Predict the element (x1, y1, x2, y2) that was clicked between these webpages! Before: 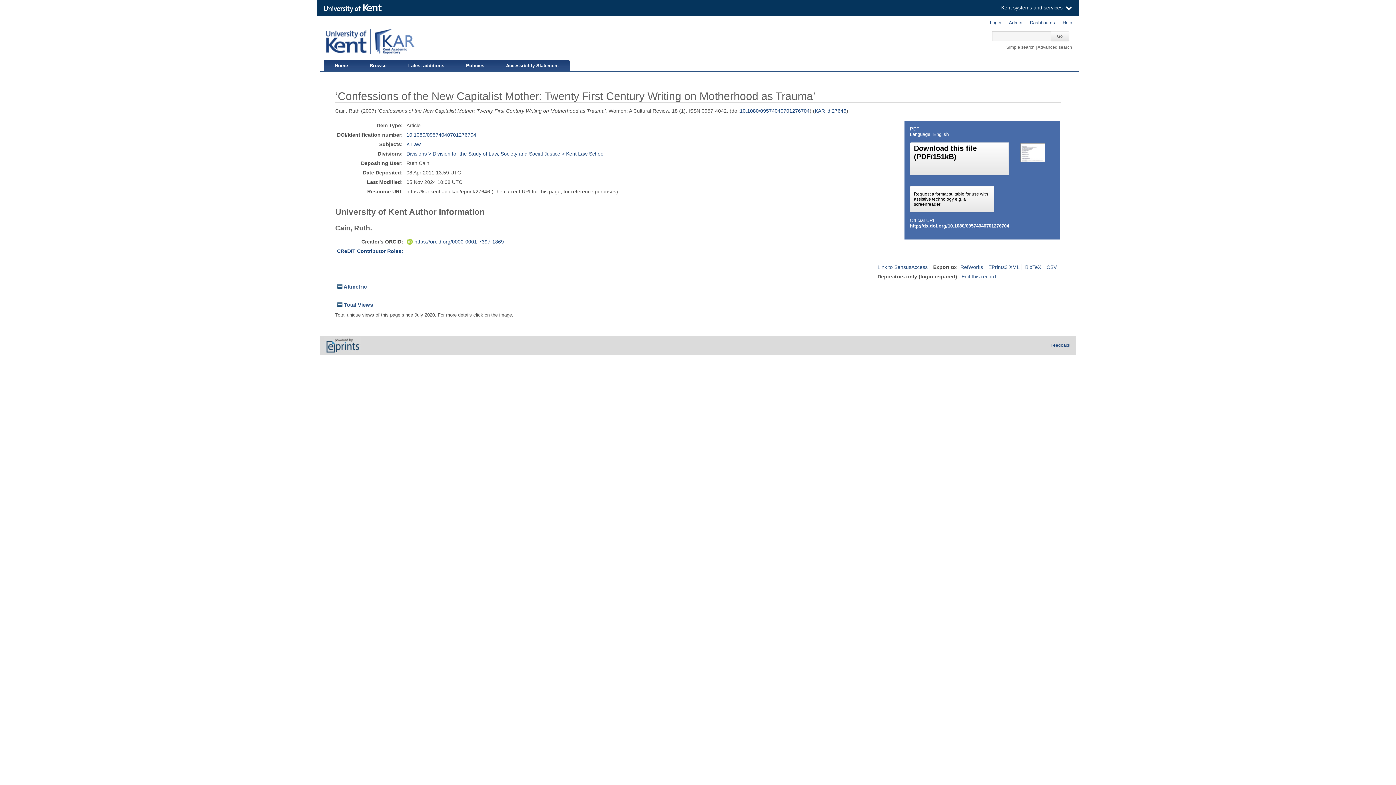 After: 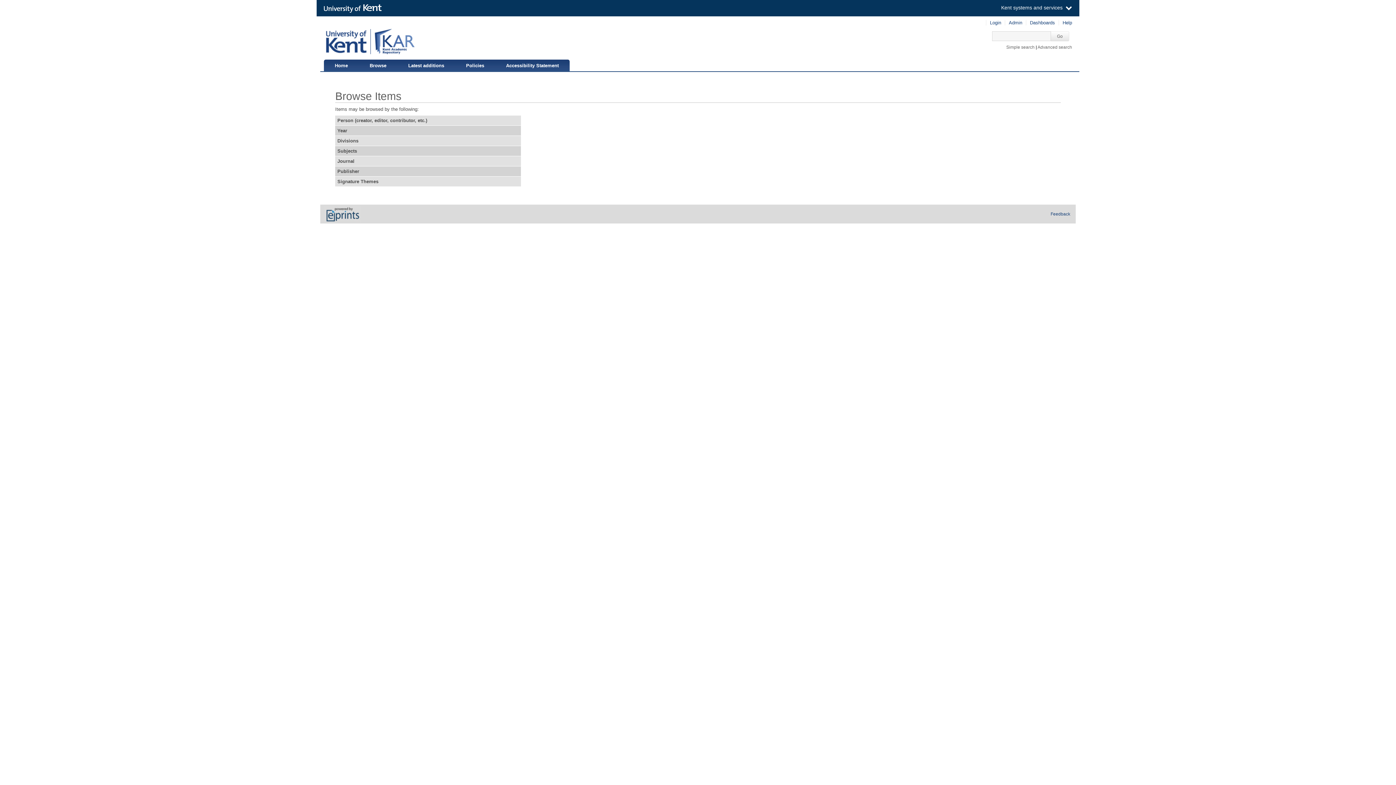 Action: label: Browse bbox: (358, 59, 397, 70)